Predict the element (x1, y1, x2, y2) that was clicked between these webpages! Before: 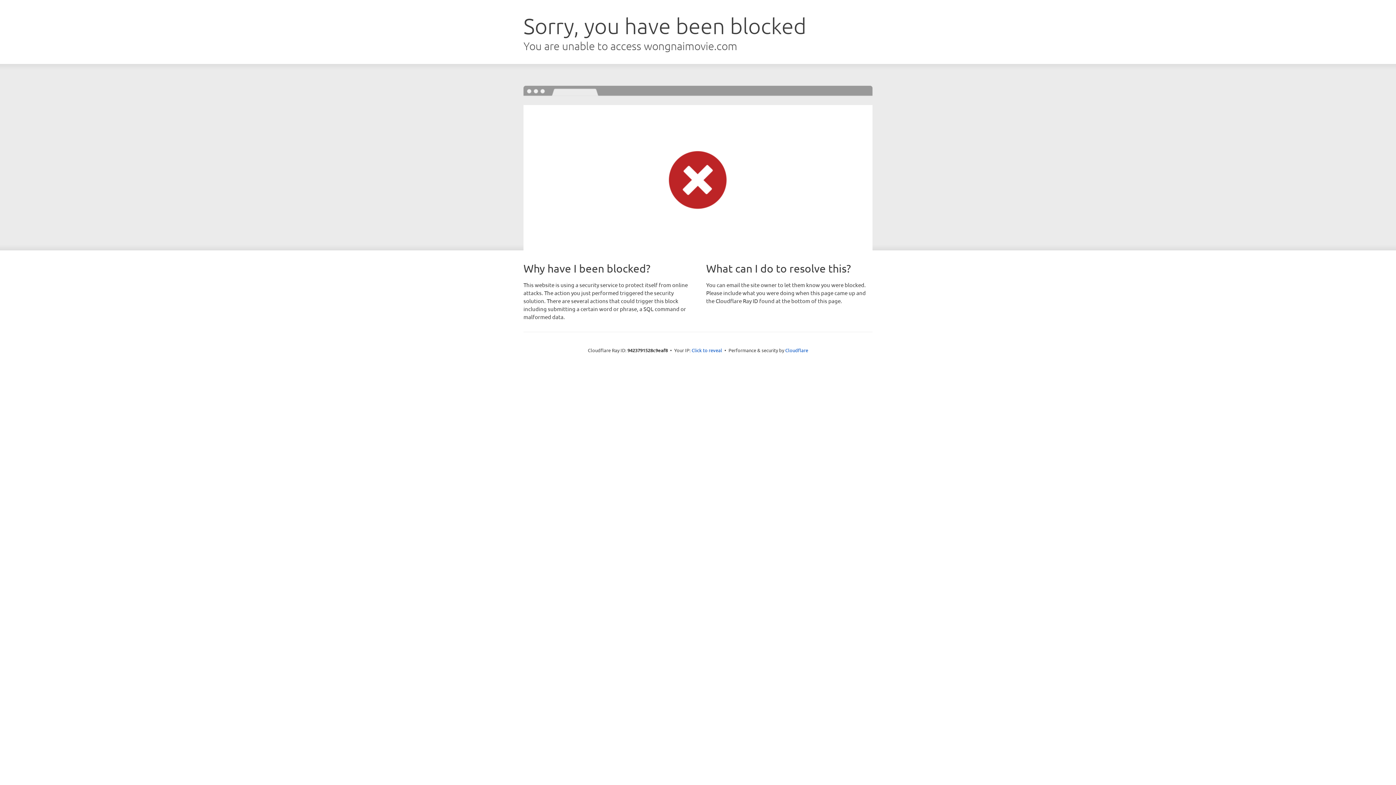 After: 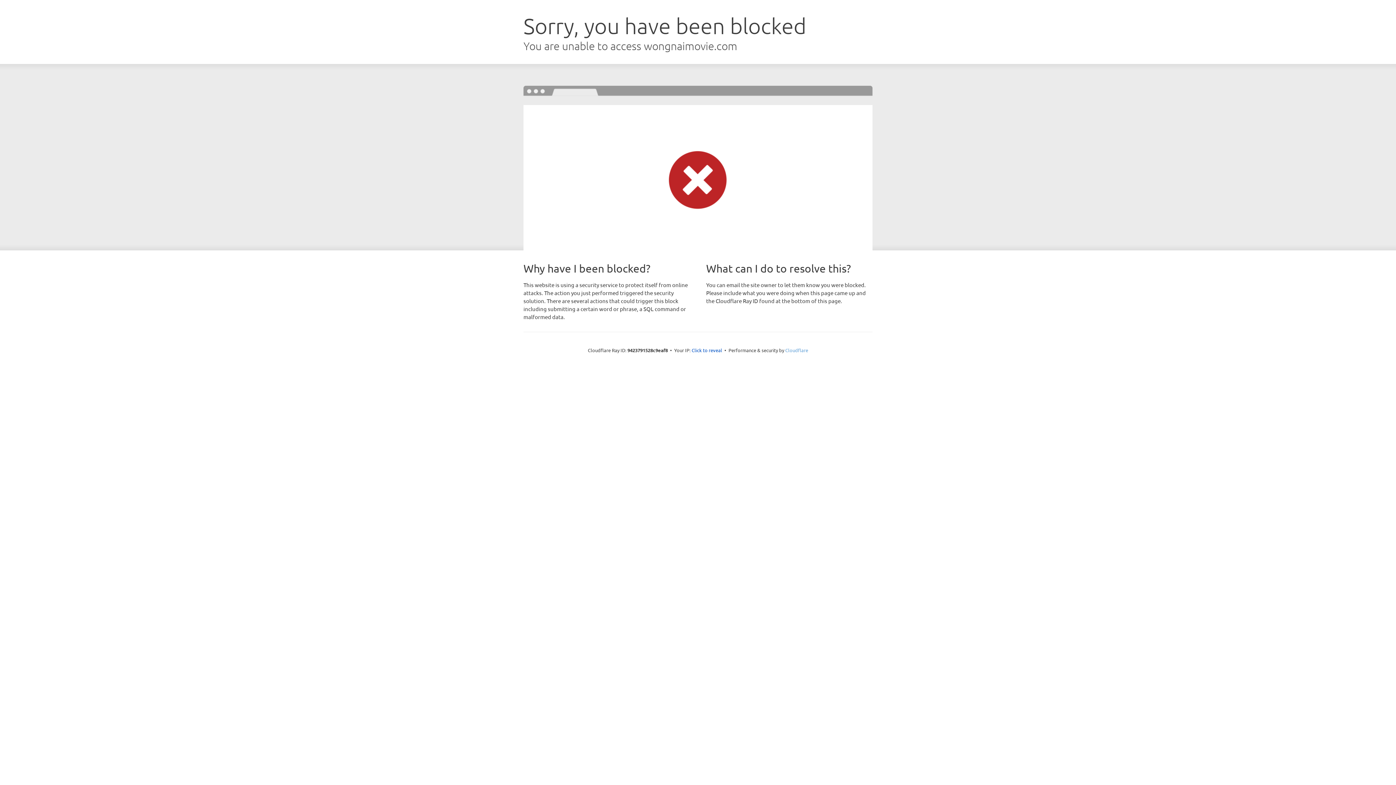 Action: label: Cloudflare bbox: (785, 347, 808, 353)